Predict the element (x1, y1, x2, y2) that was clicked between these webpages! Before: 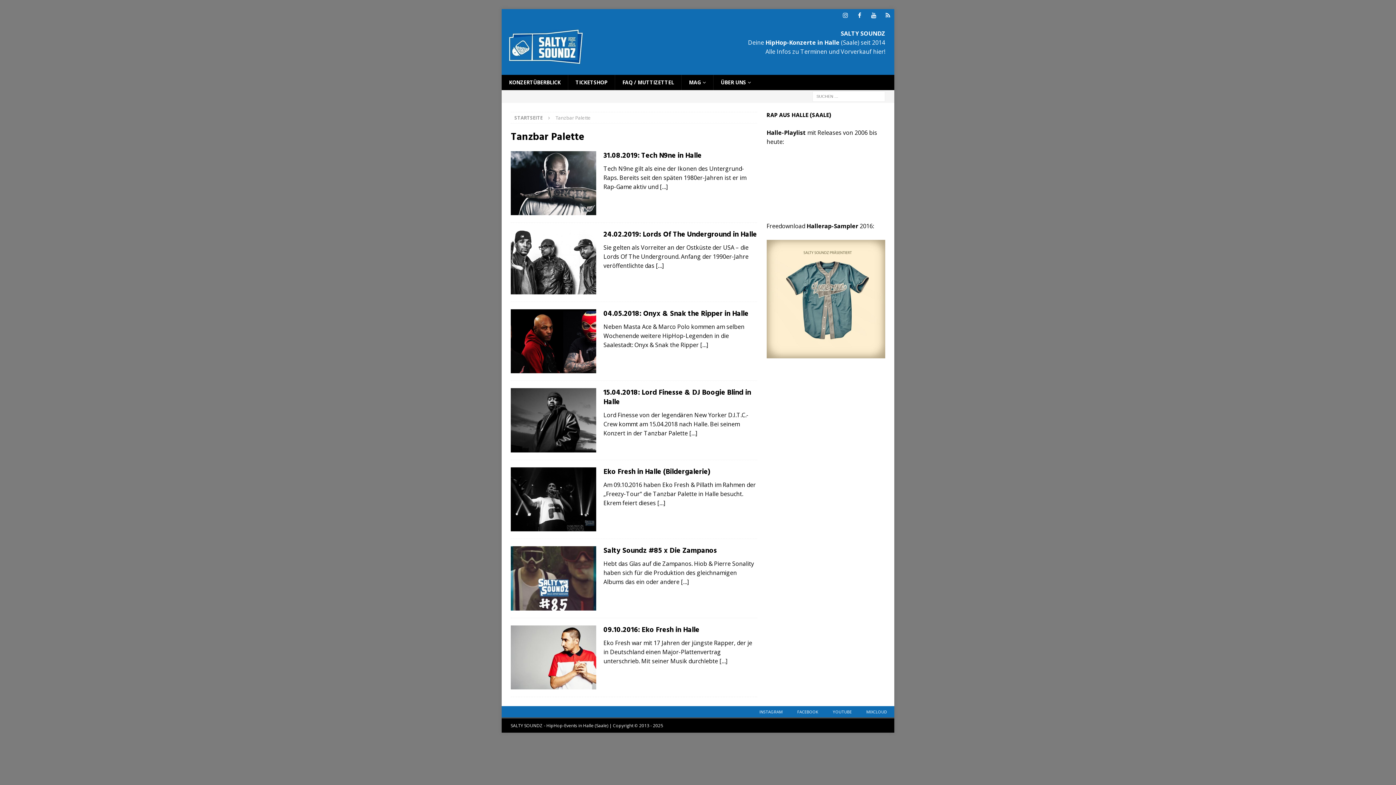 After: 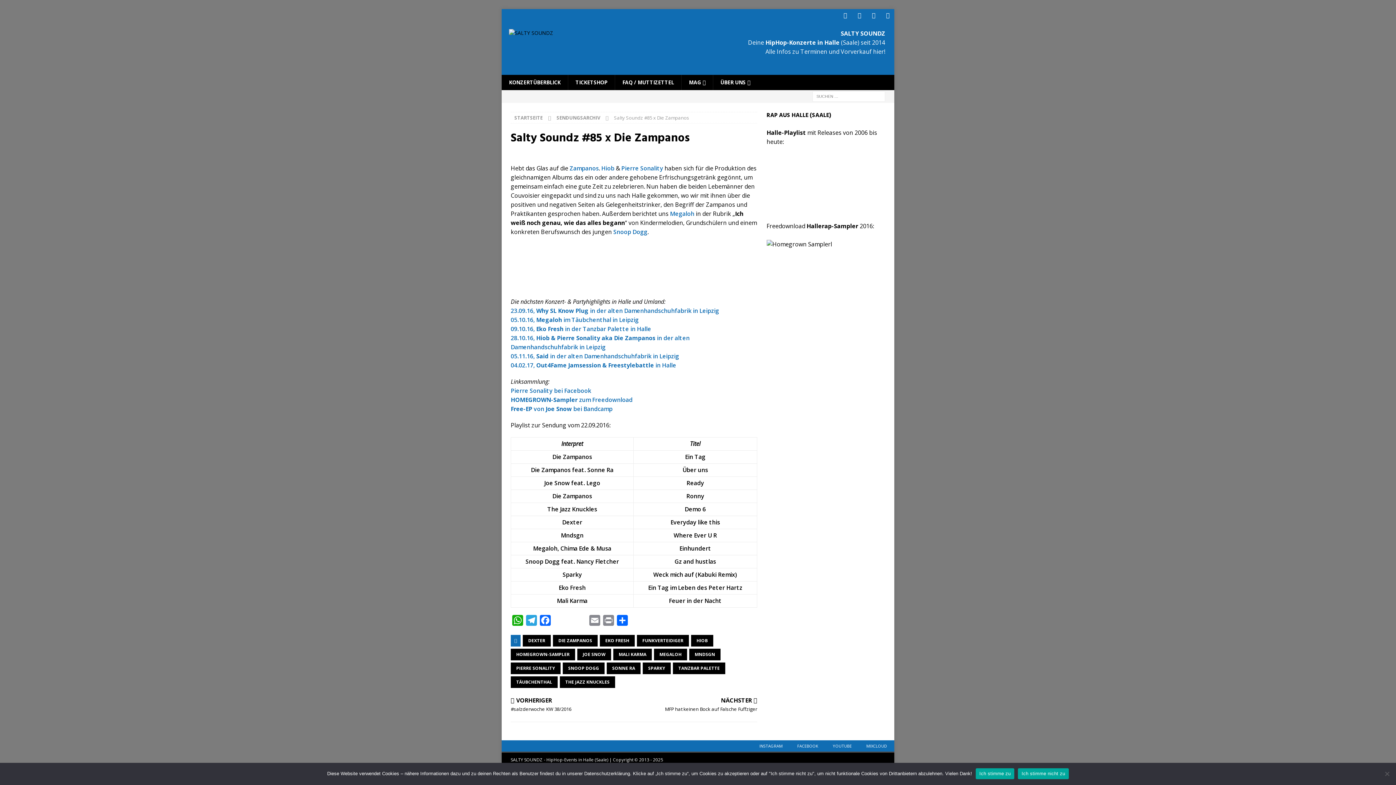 Action: bbox: (681, 578, 689, 586) label: […]